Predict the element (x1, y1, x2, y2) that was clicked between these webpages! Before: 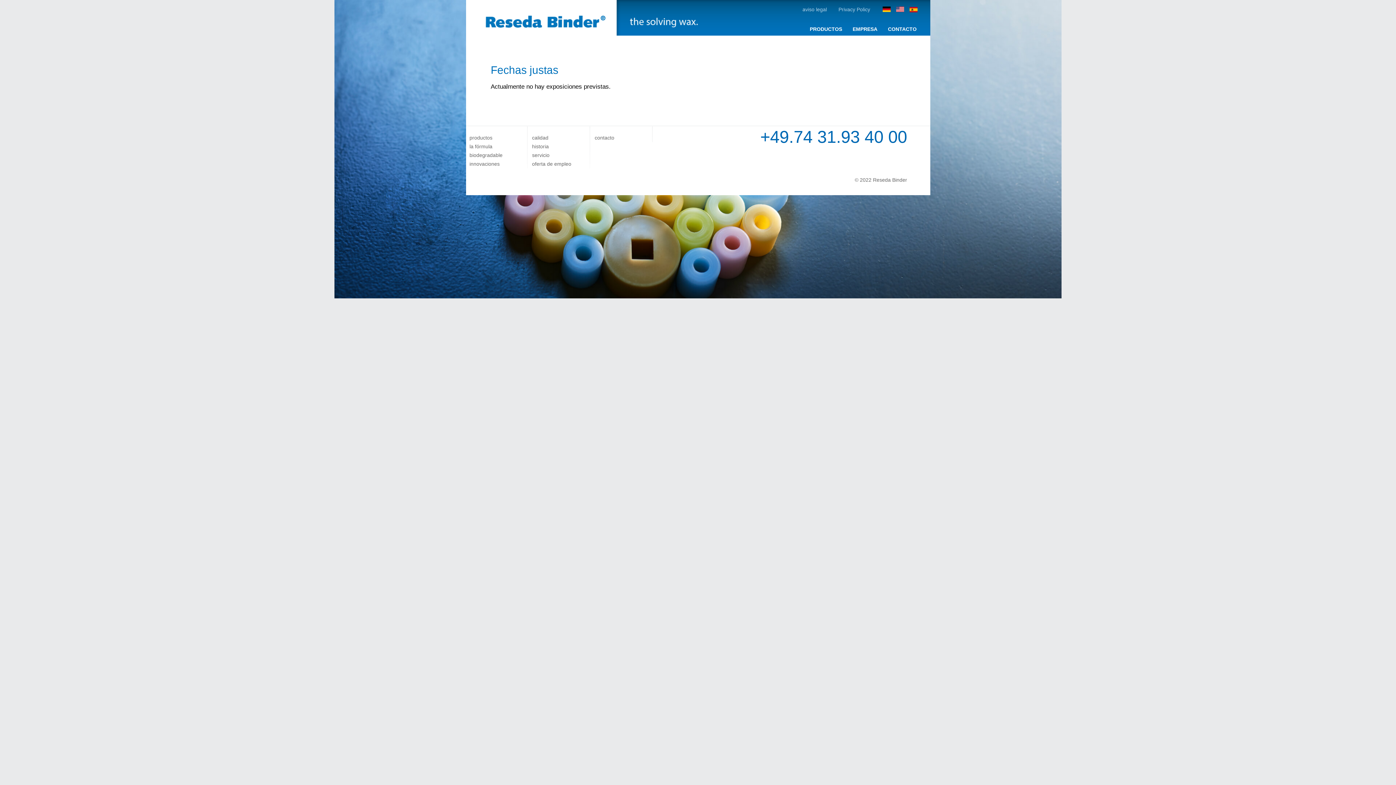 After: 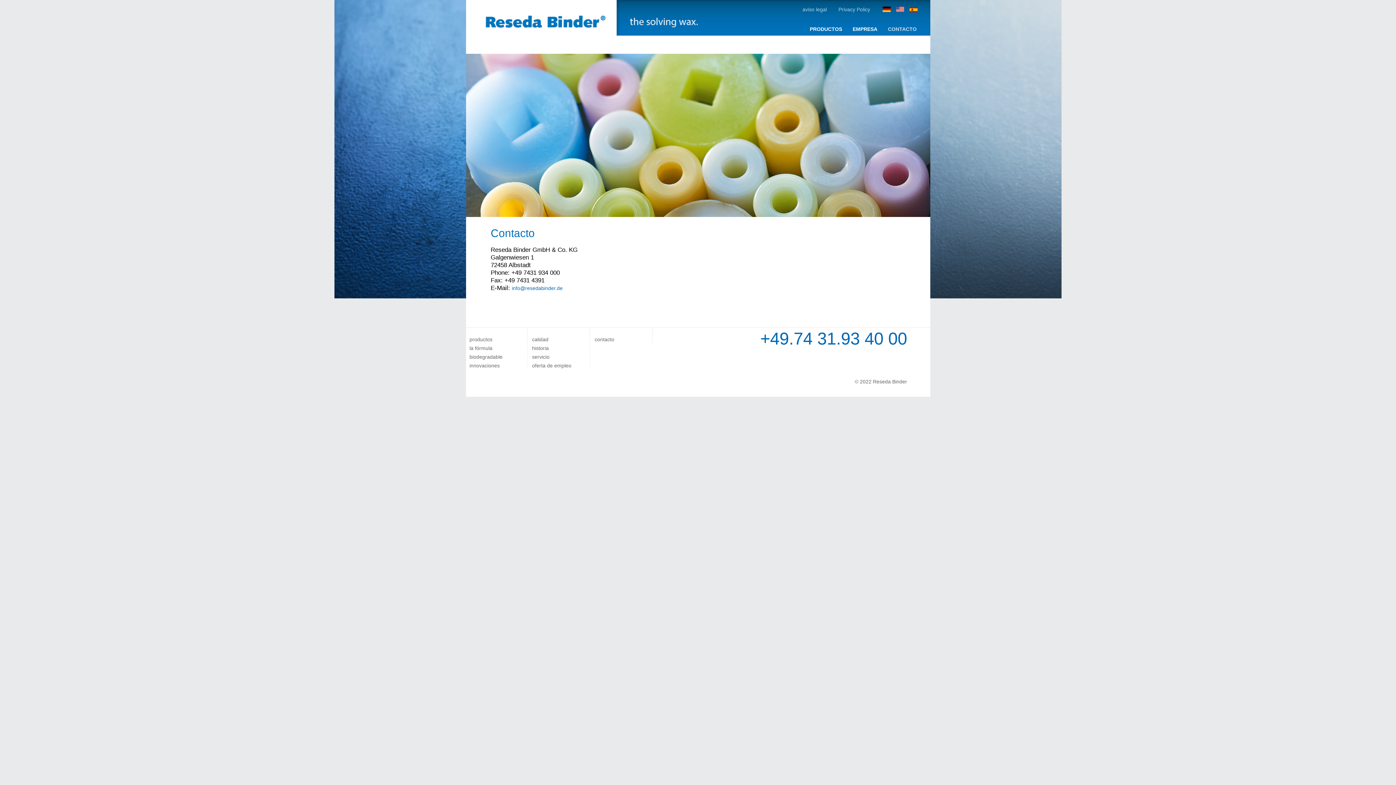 Action: bbox: (888, 26, 916, 32) label: CONTACTO